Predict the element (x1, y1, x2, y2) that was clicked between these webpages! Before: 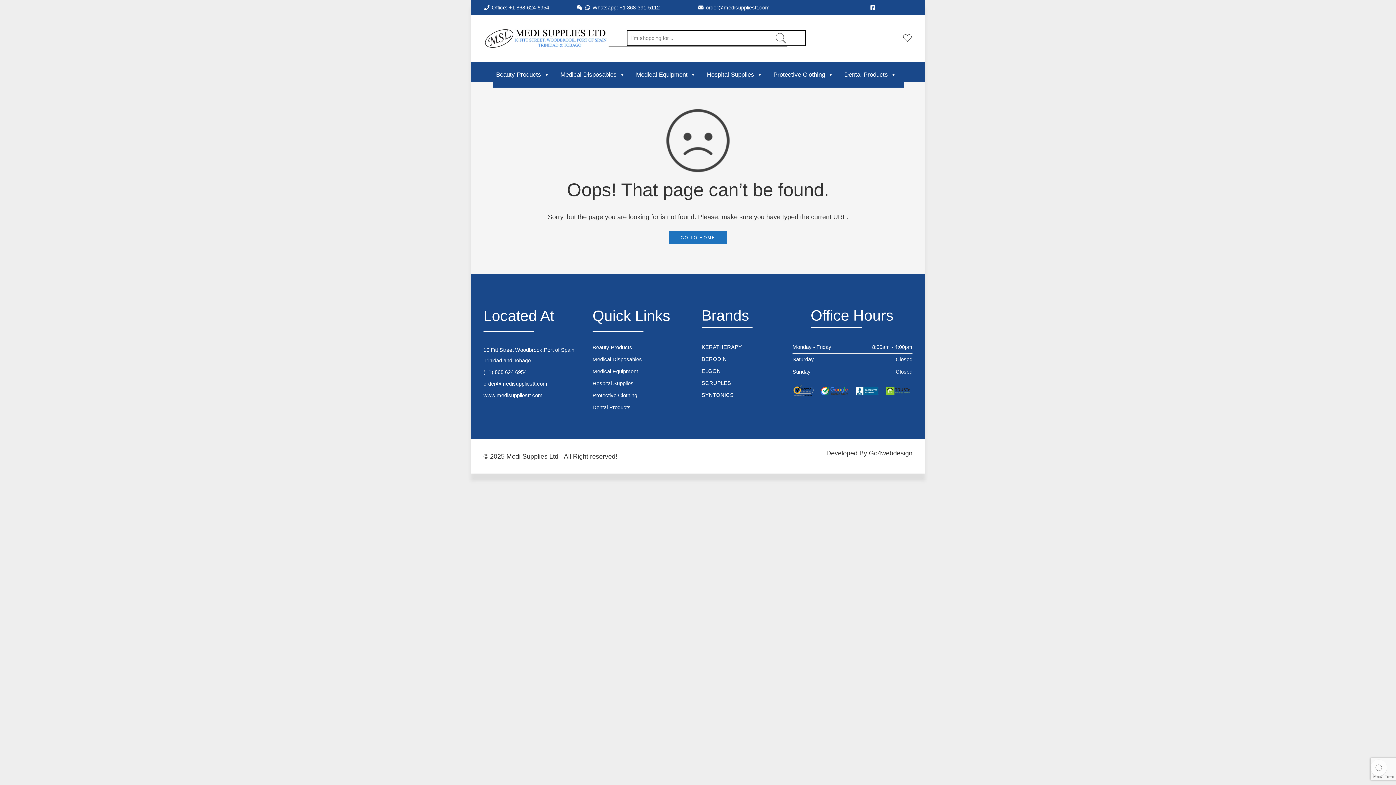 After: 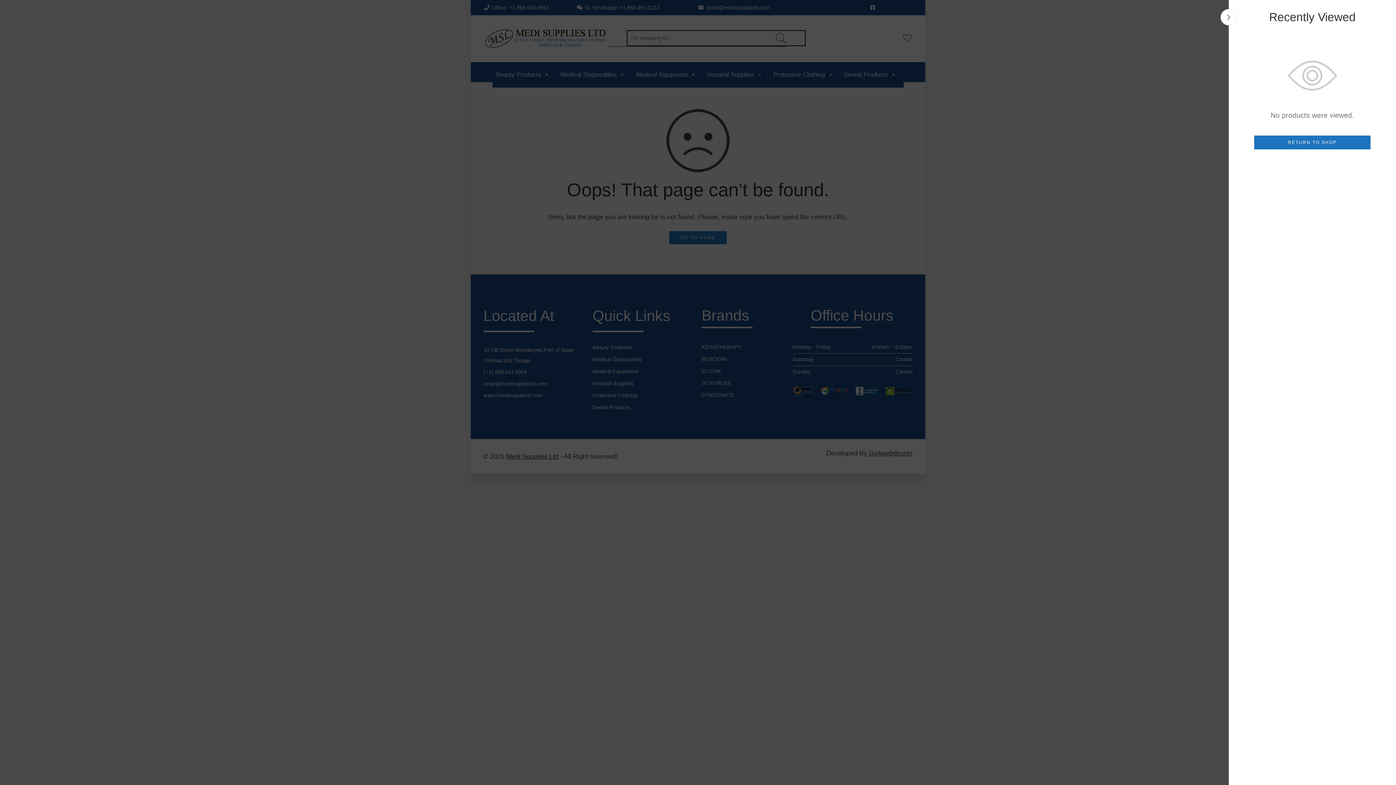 Action: bbox: (1370, 760, 1387, 776)